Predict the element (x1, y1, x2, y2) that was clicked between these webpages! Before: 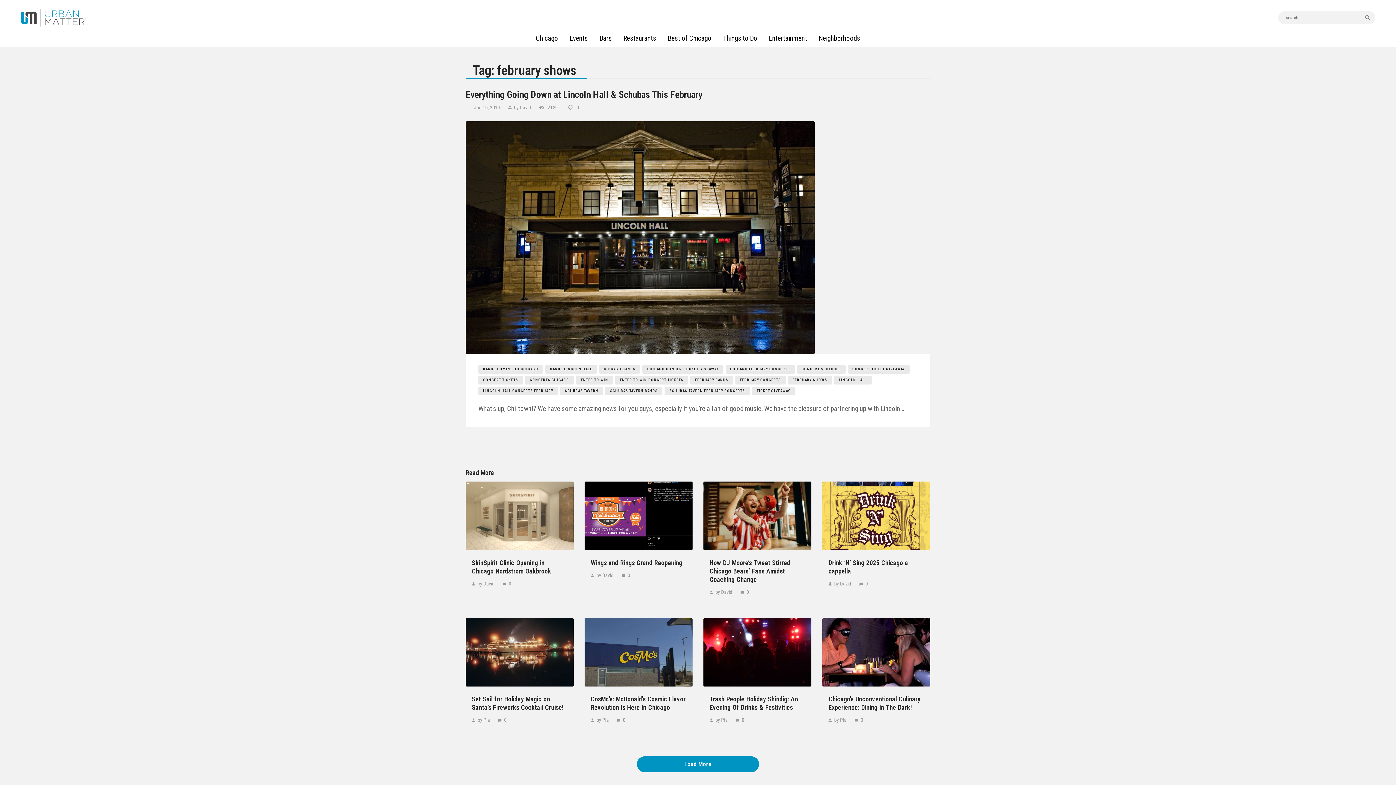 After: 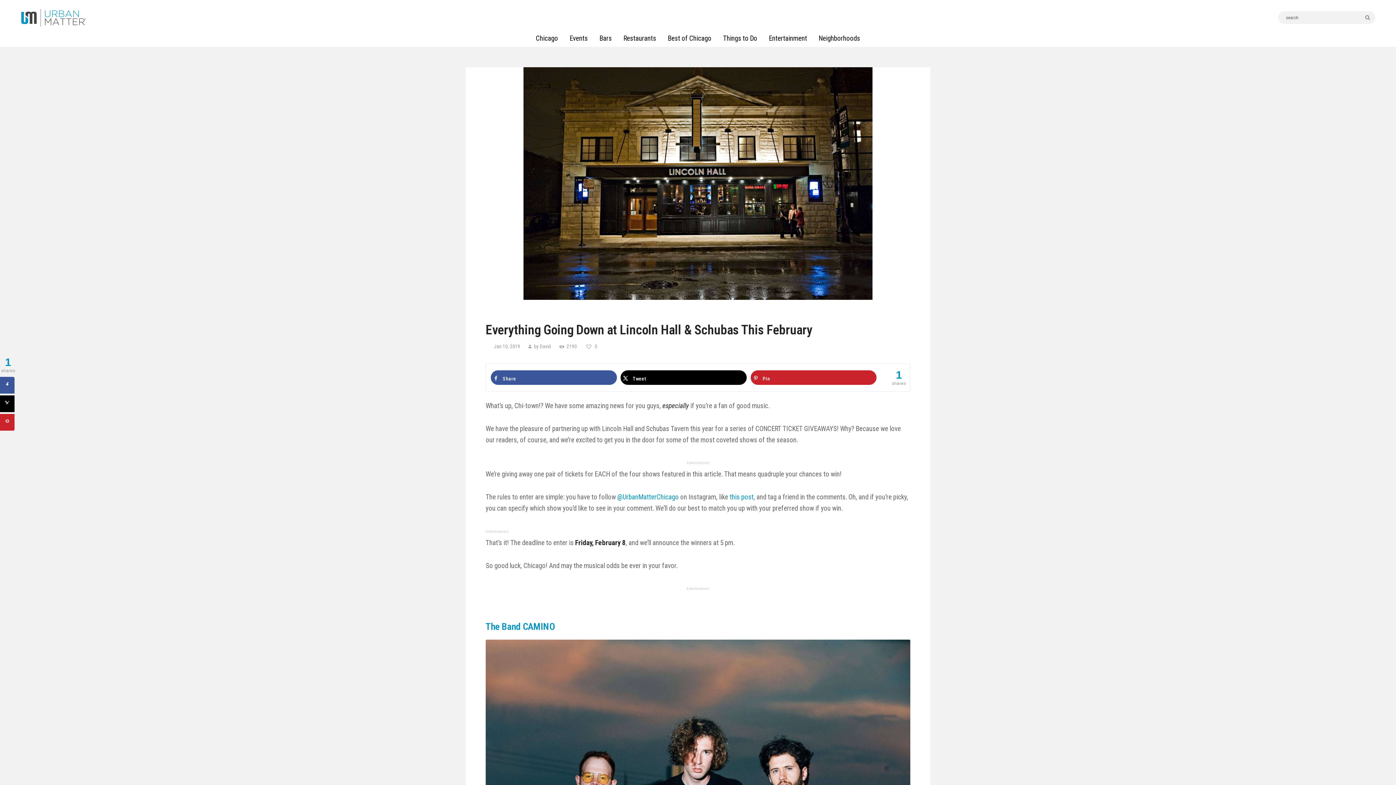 Action: label: Everything Going Down at Lincoln Hall & Schubas This February bbox: (465, 88, 930, 100)